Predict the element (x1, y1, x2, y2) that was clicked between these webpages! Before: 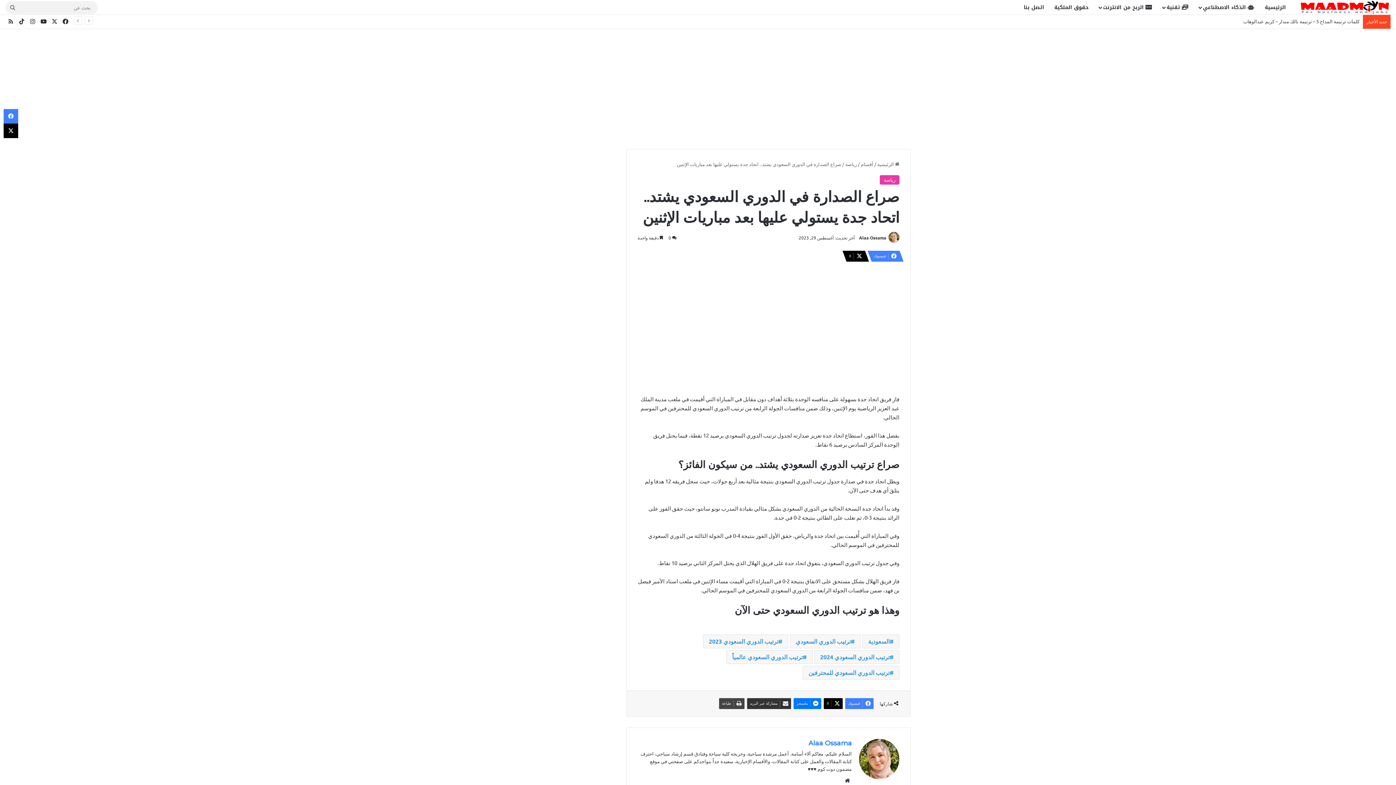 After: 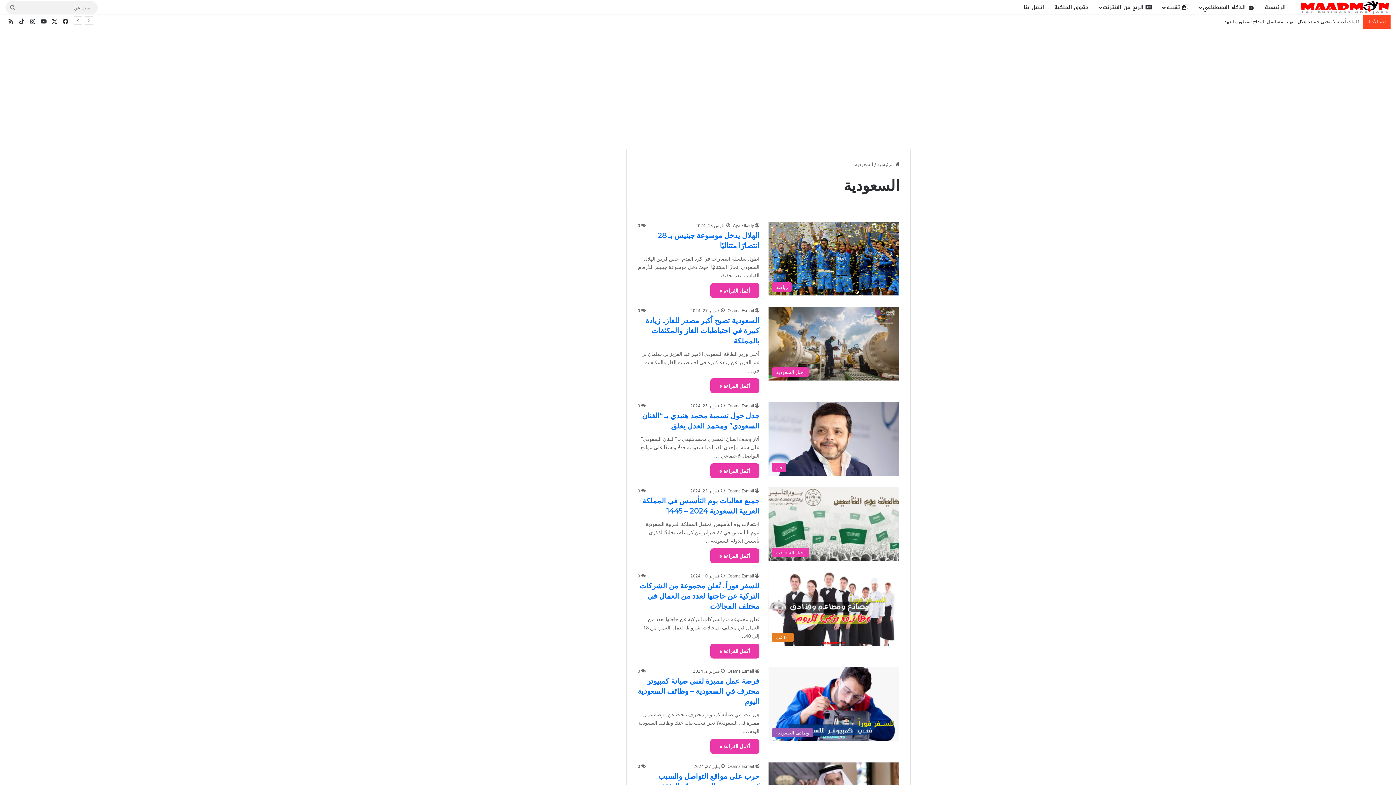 Action: bbox: (862, 635, 899, 648) label: السعودية